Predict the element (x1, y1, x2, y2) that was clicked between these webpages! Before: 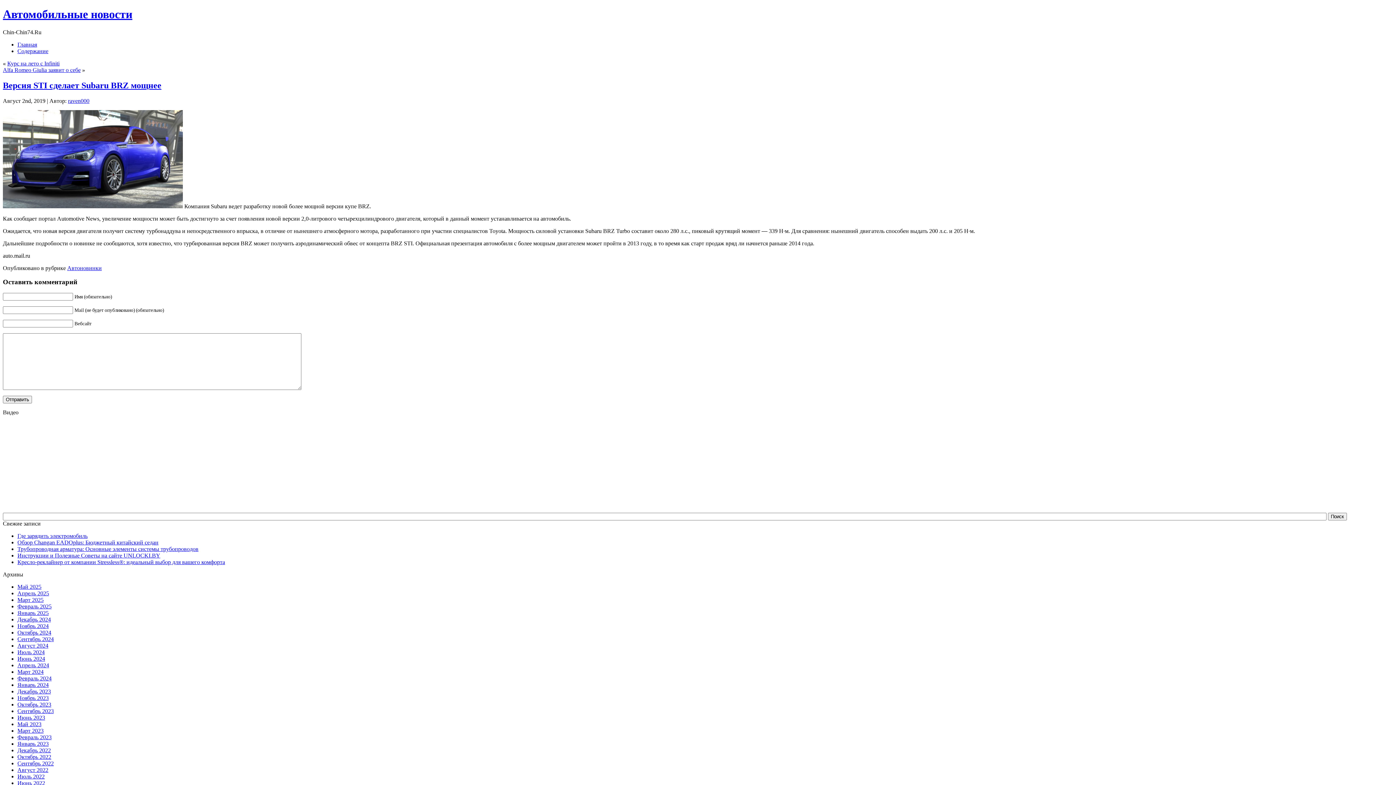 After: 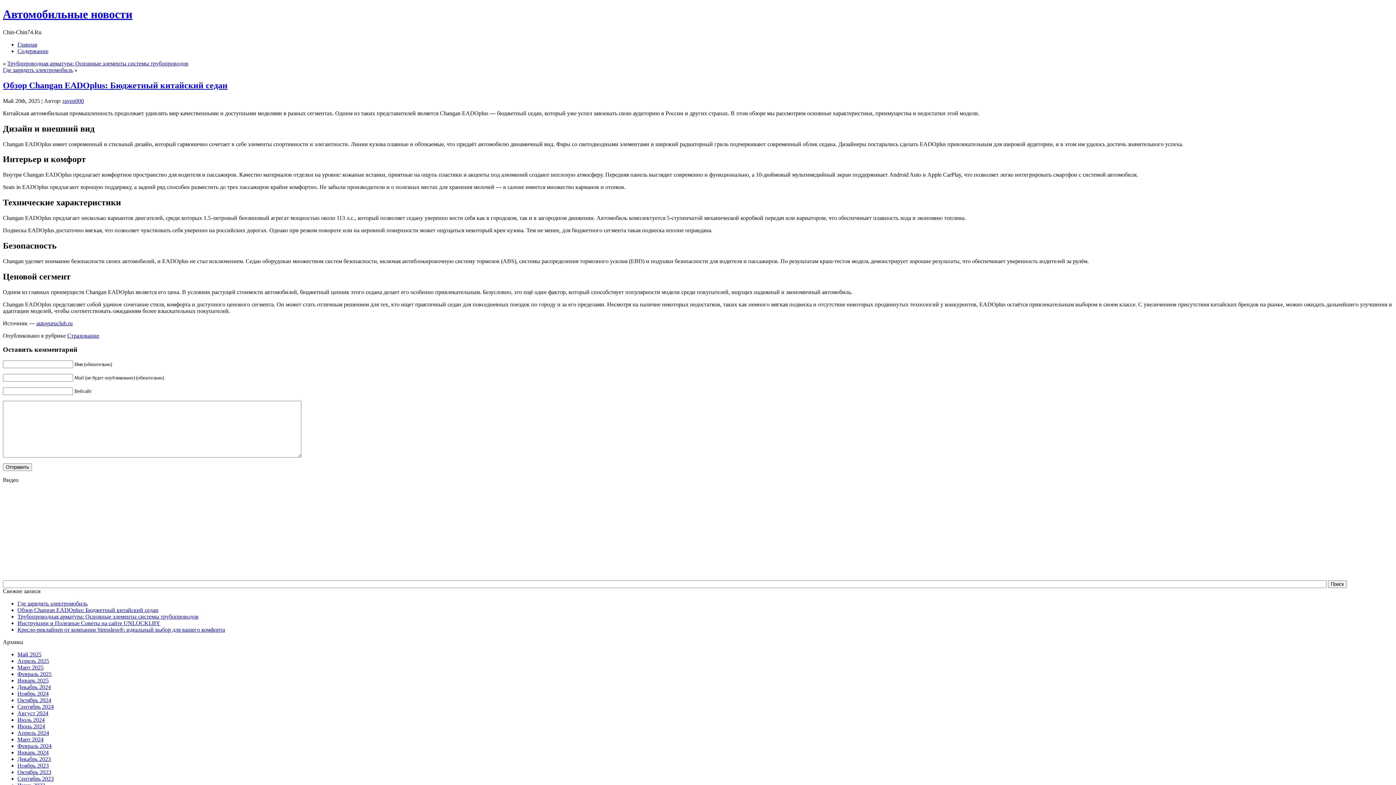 Action: bbox: (17, 539, 158, 545) label: Обзор Changan EADOplus: Бюджетный китайский седан